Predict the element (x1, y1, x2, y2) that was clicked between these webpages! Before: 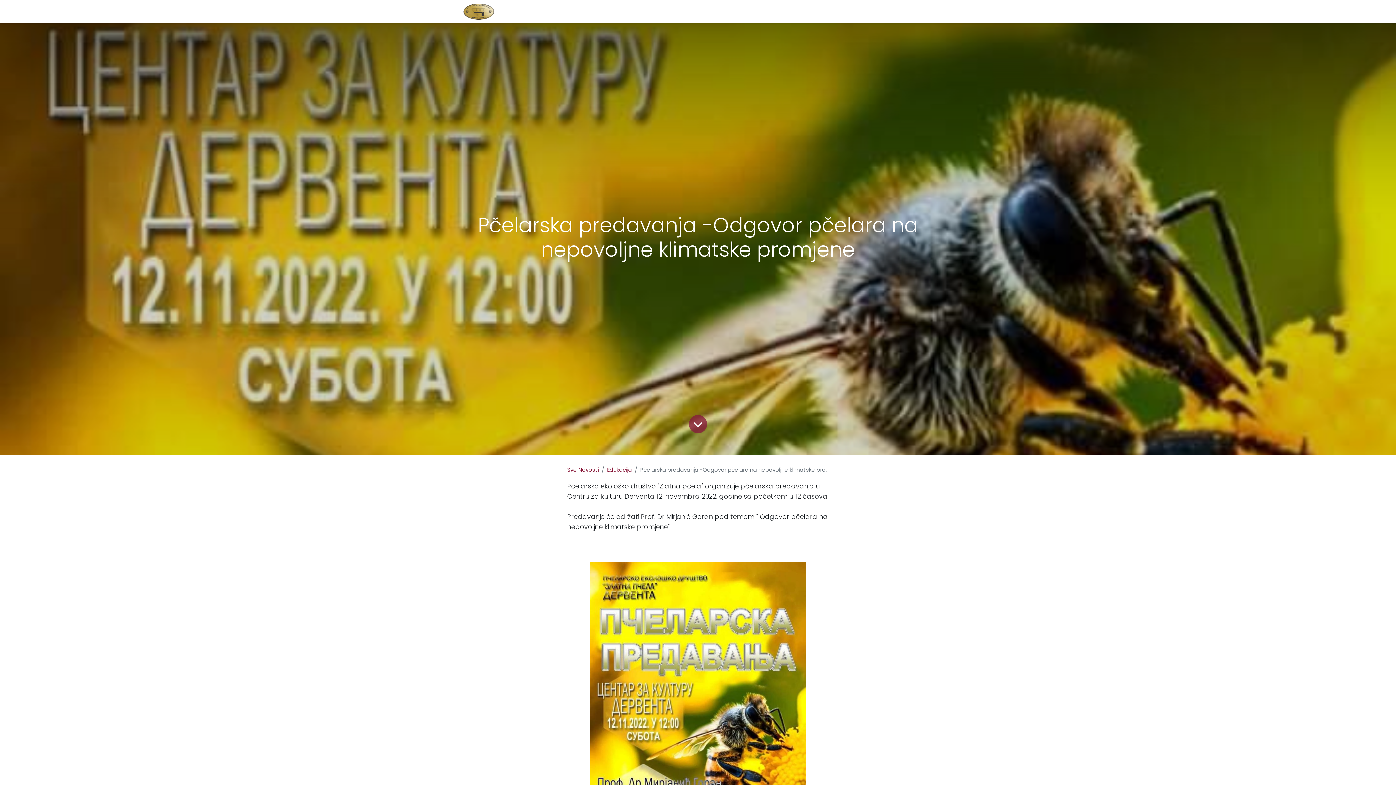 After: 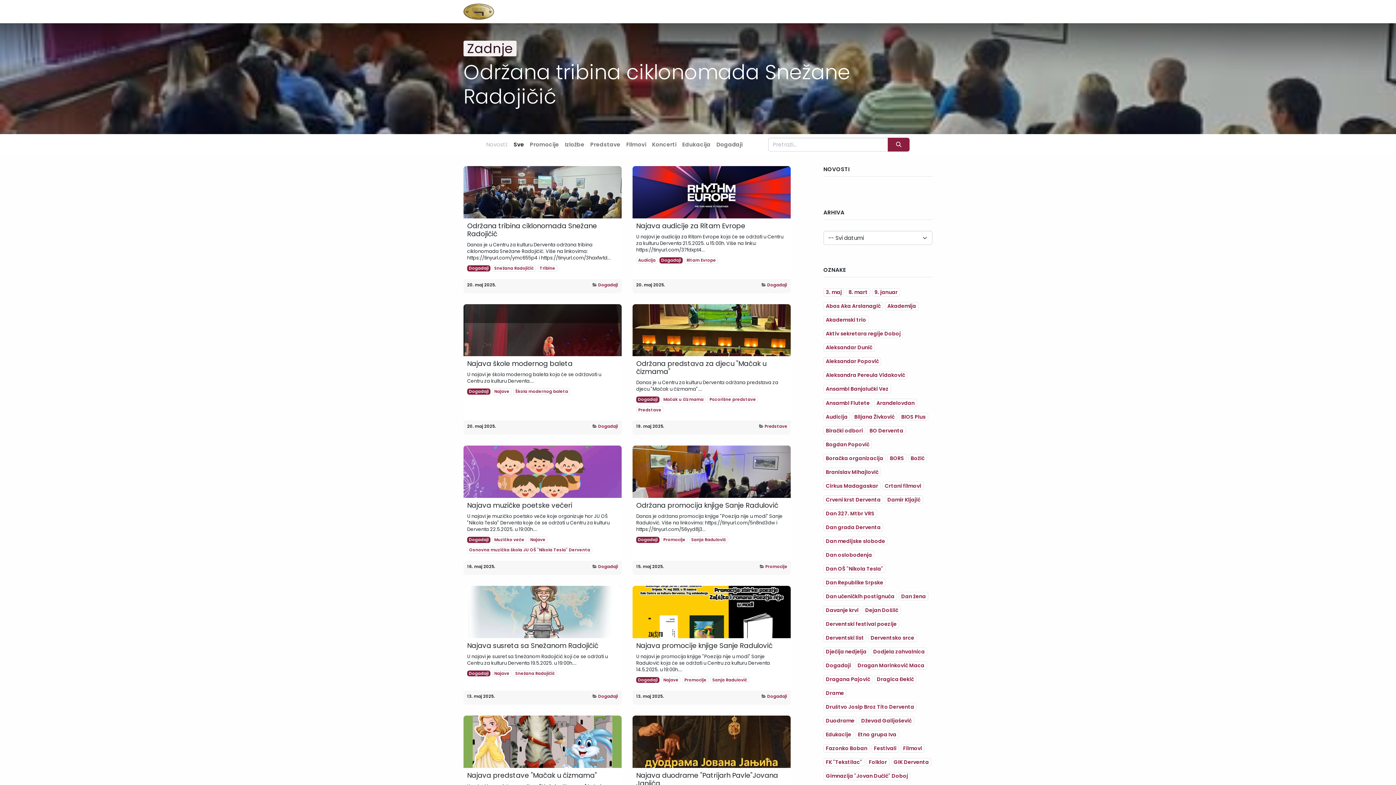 Action: bbox: (567, 466, 598, 473) label: Sve Novosti